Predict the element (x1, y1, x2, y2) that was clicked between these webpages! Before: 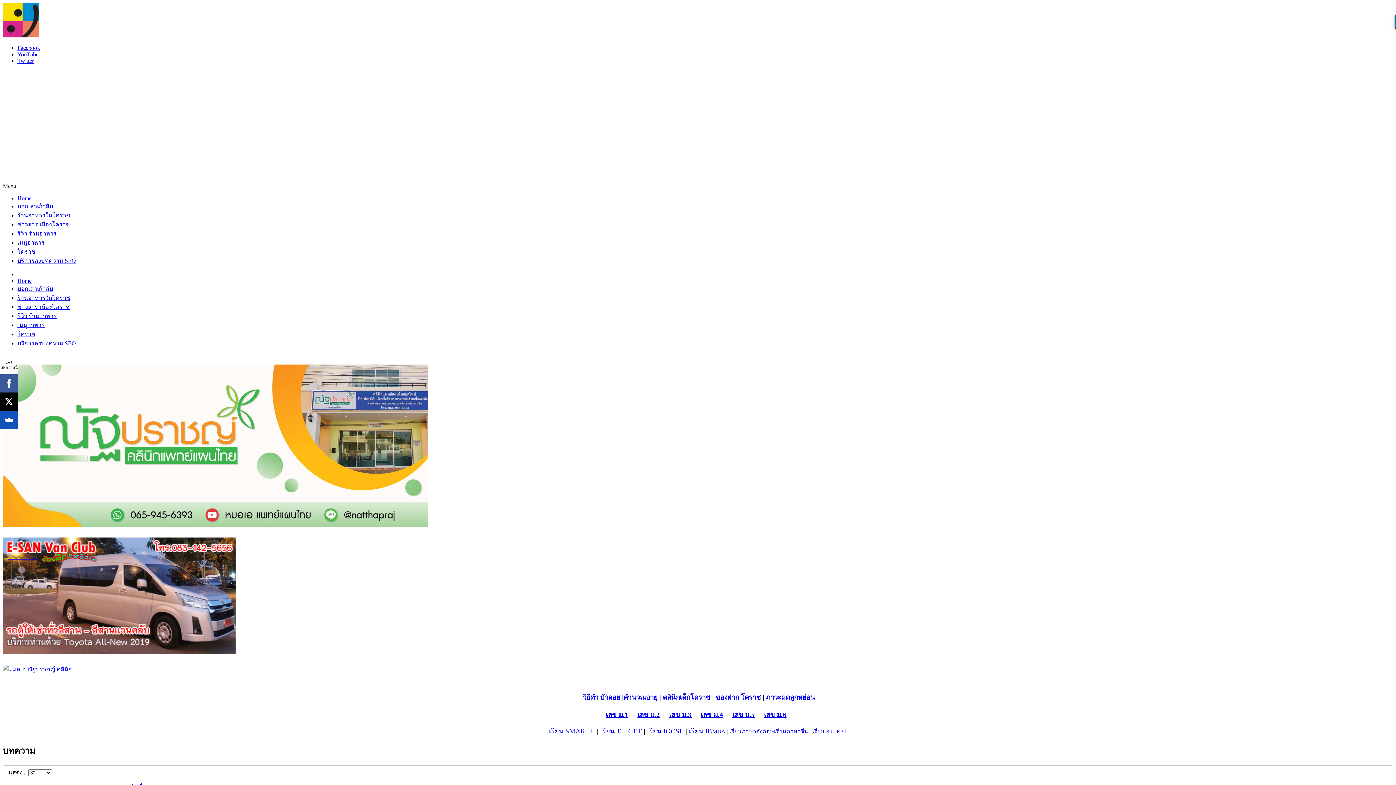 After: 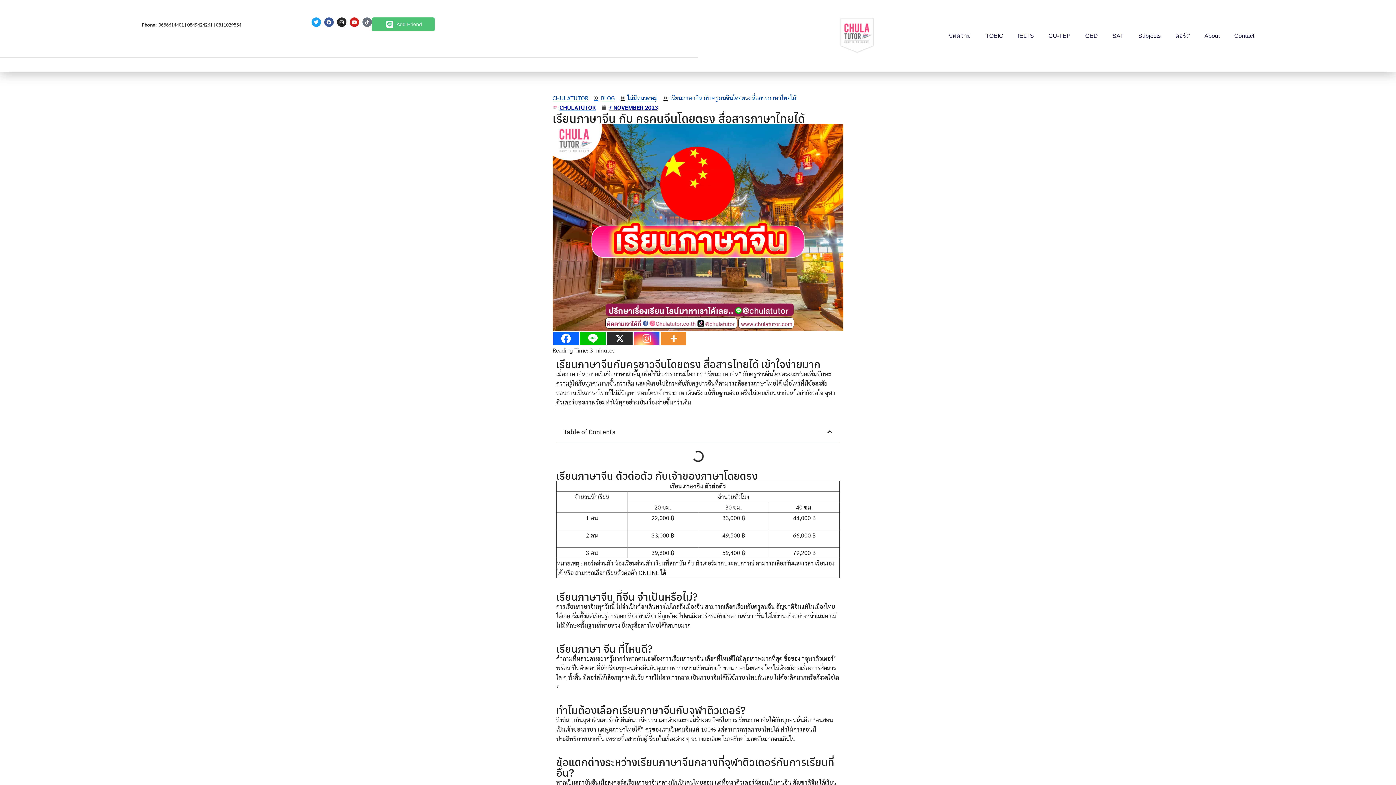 Action: label: เรียนภาษาจีน bbox: (774, 728, 808, 735)